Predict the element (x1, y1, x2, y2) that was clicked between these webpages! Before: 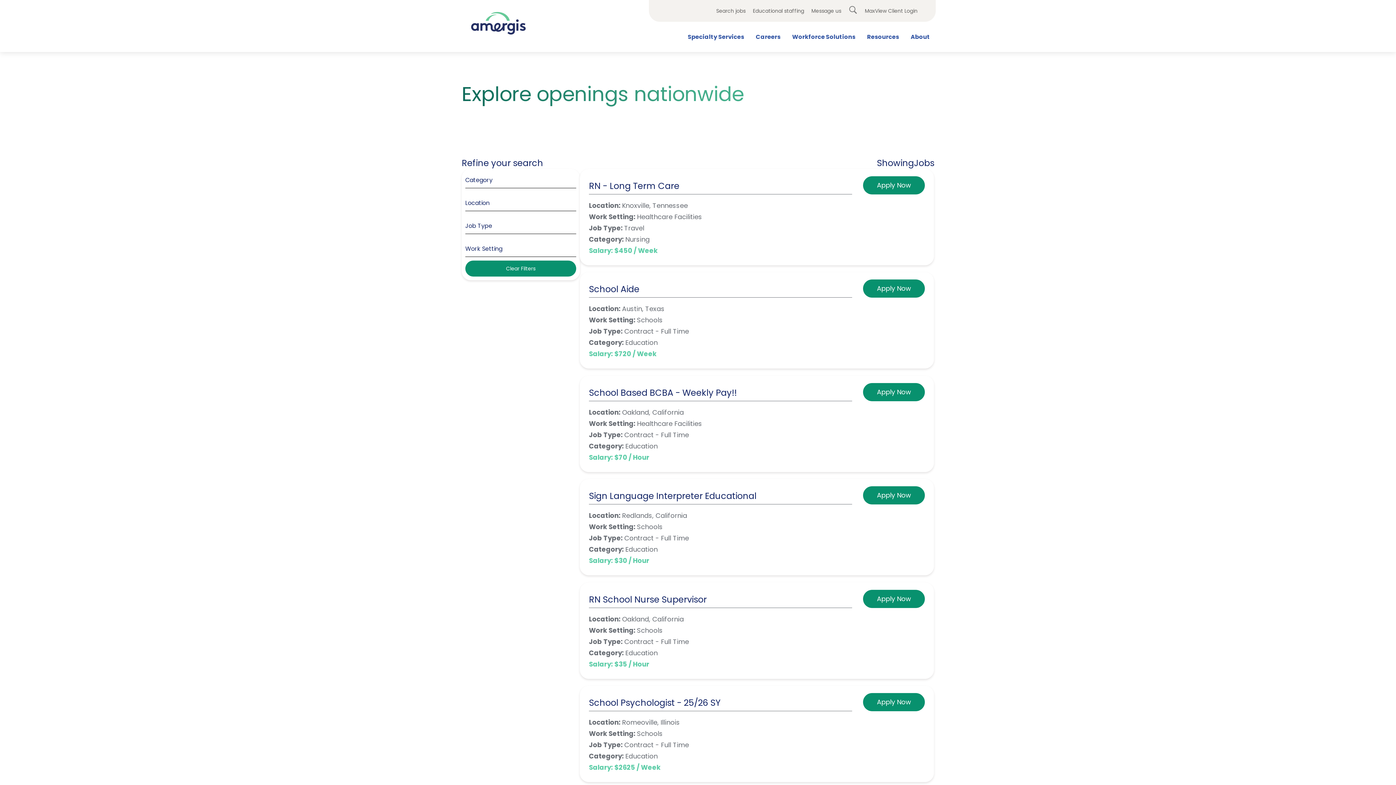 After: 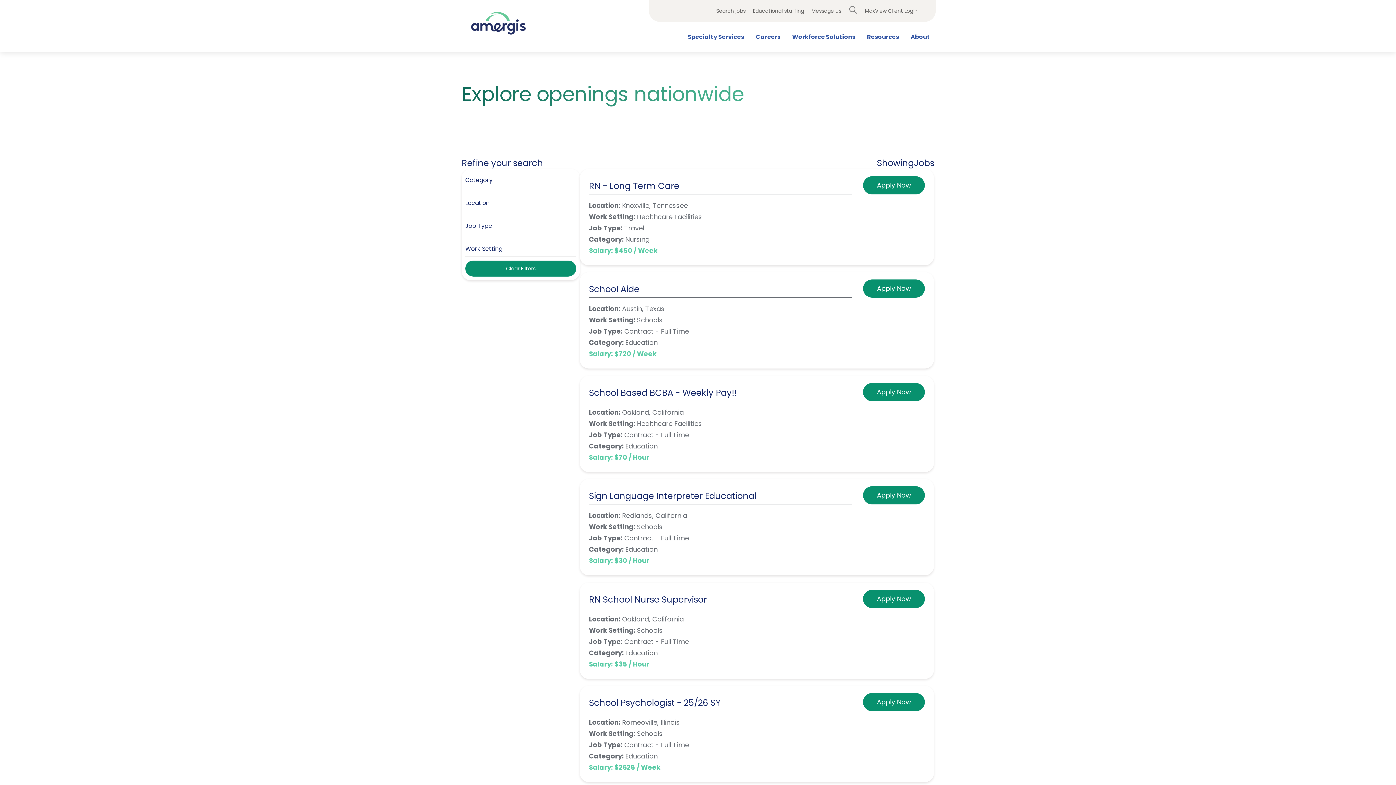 Action: label: Search jobs bbox: (716, 7, 745, 14)